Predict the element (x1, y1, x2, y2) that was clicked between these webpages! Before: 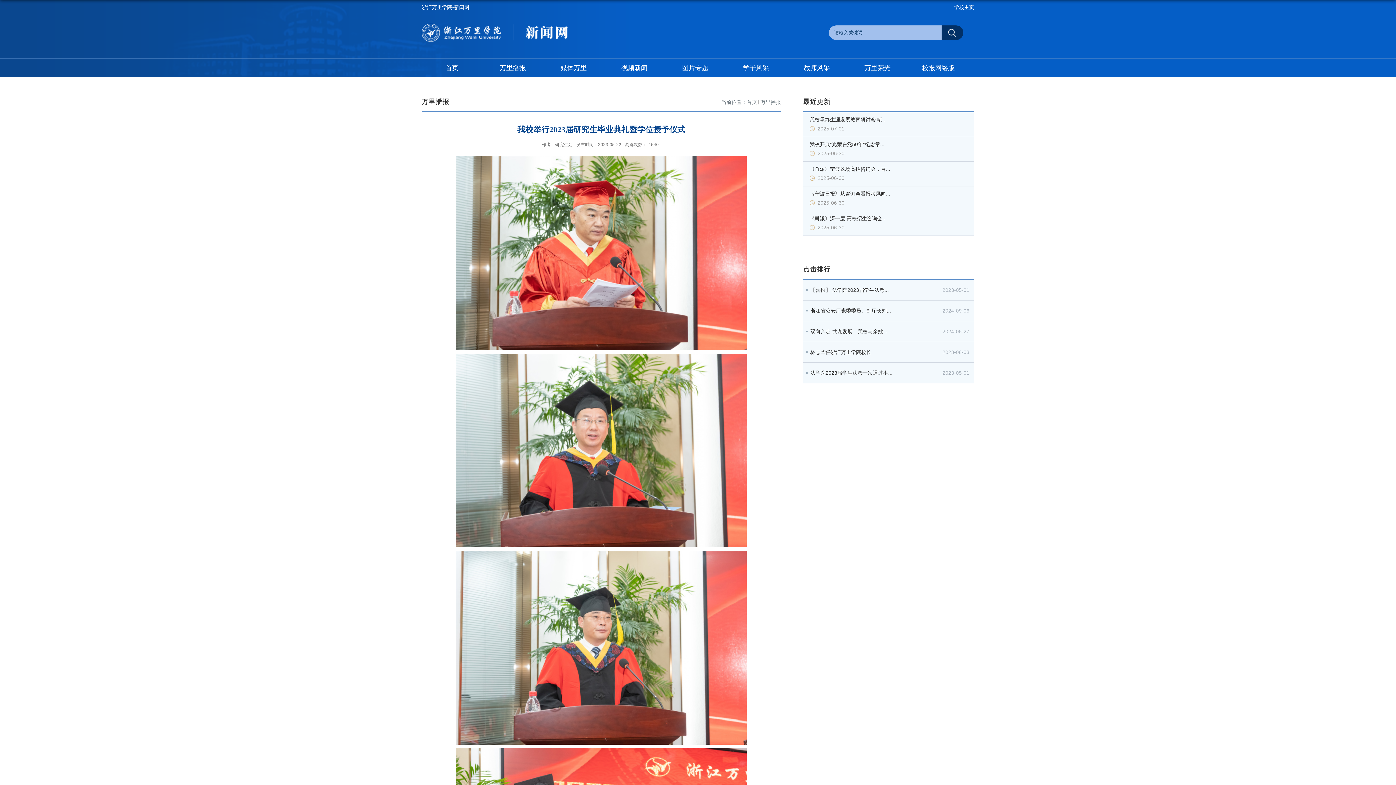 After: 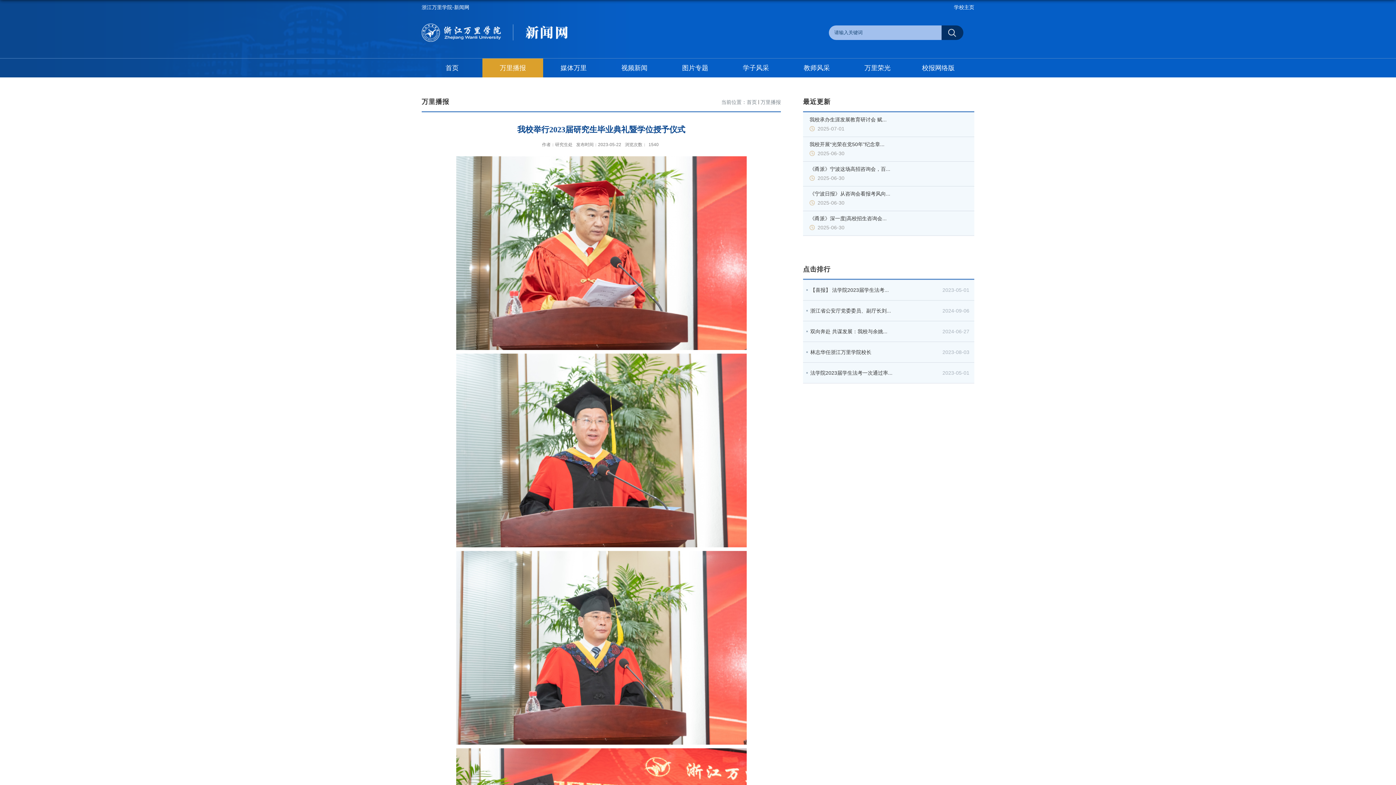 Action: bbox: (482, 58, 543, 77) label: 万里播报